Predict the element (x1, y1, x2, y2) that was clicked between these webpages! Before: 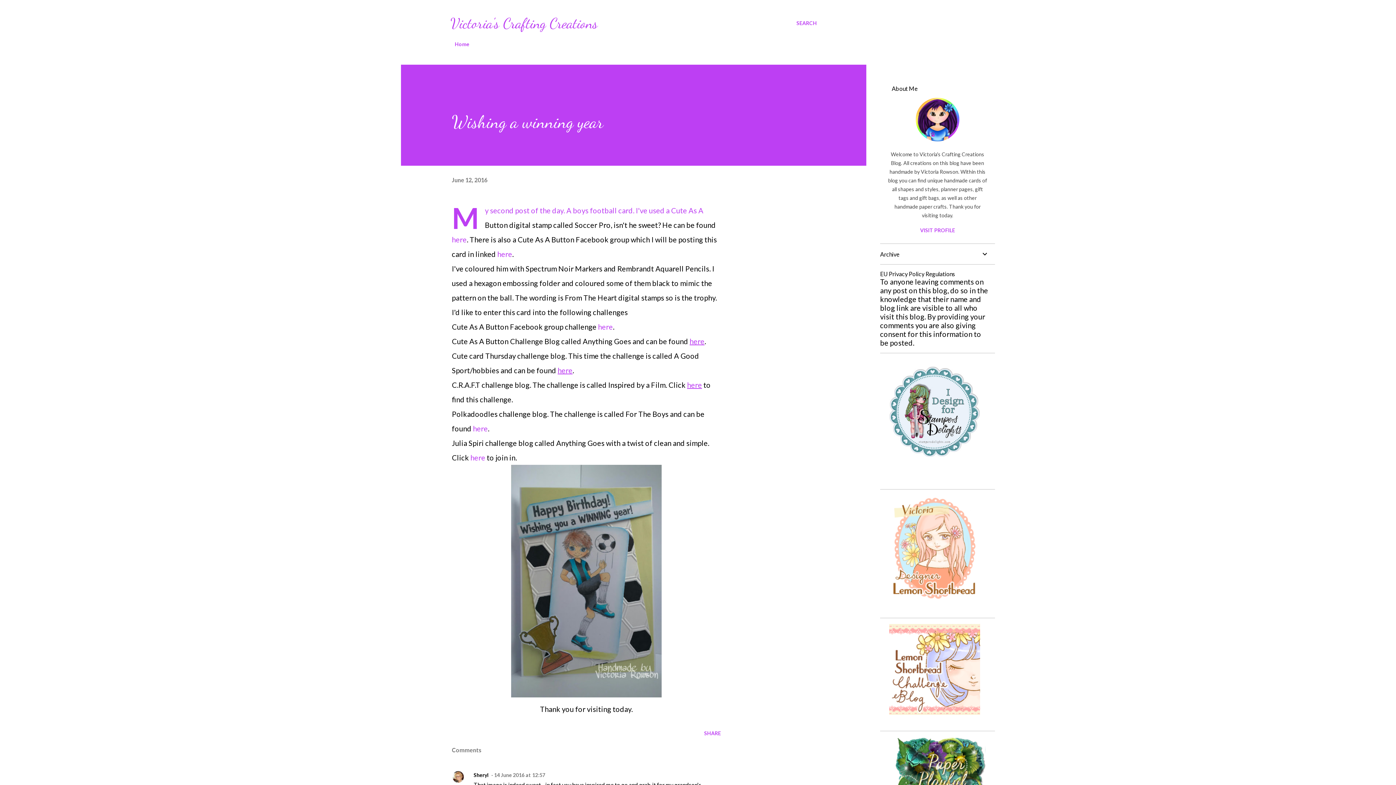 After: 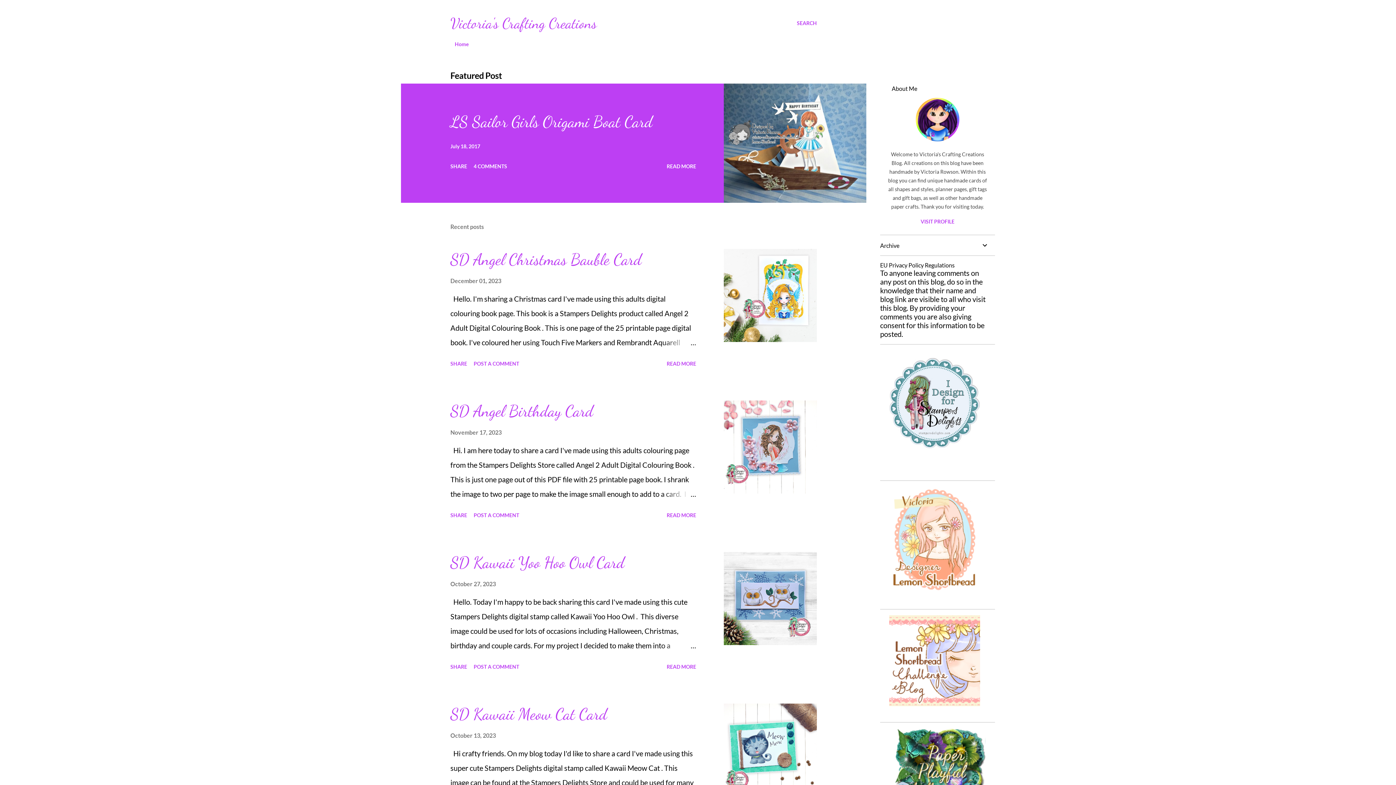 Action: bbox: (450, 14, 598, 32) label: Victoria's Crafting Creations